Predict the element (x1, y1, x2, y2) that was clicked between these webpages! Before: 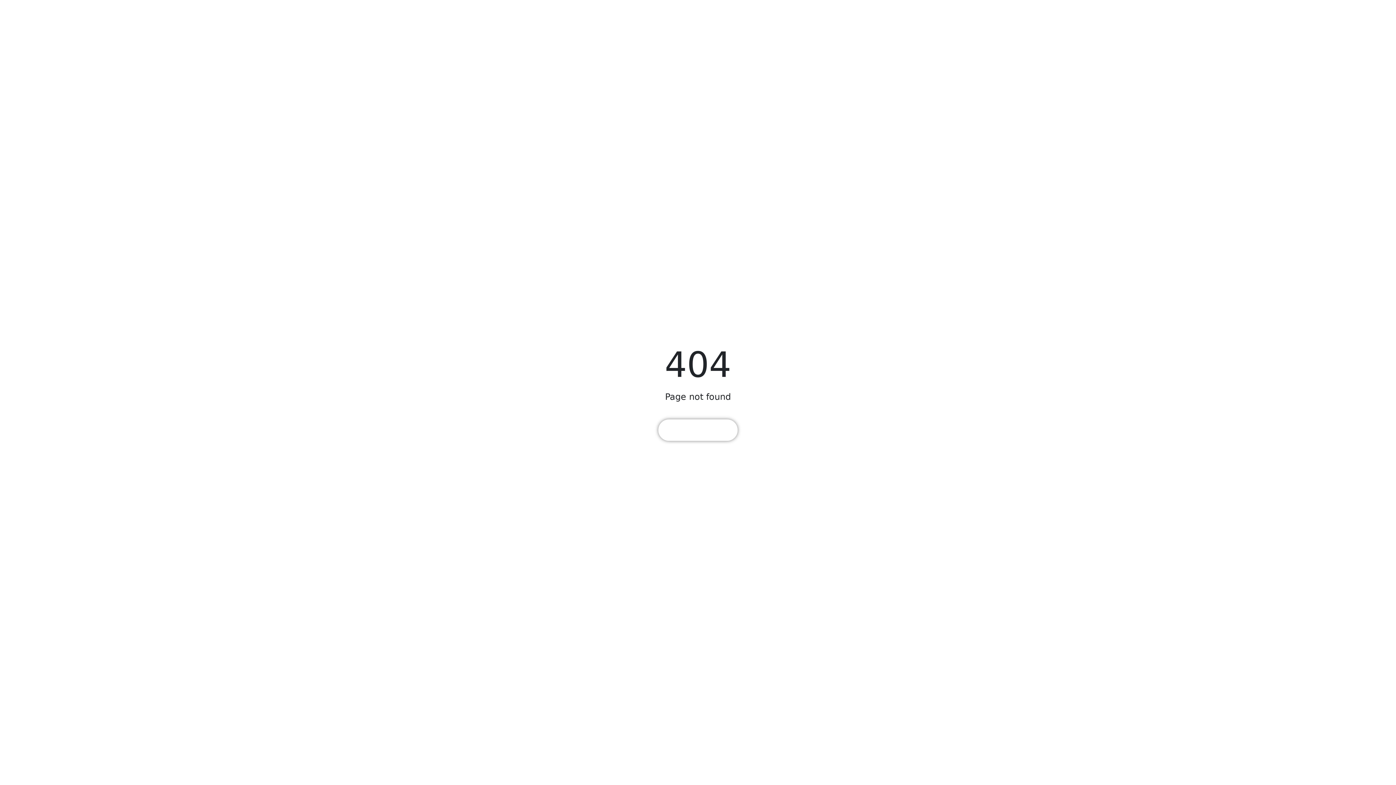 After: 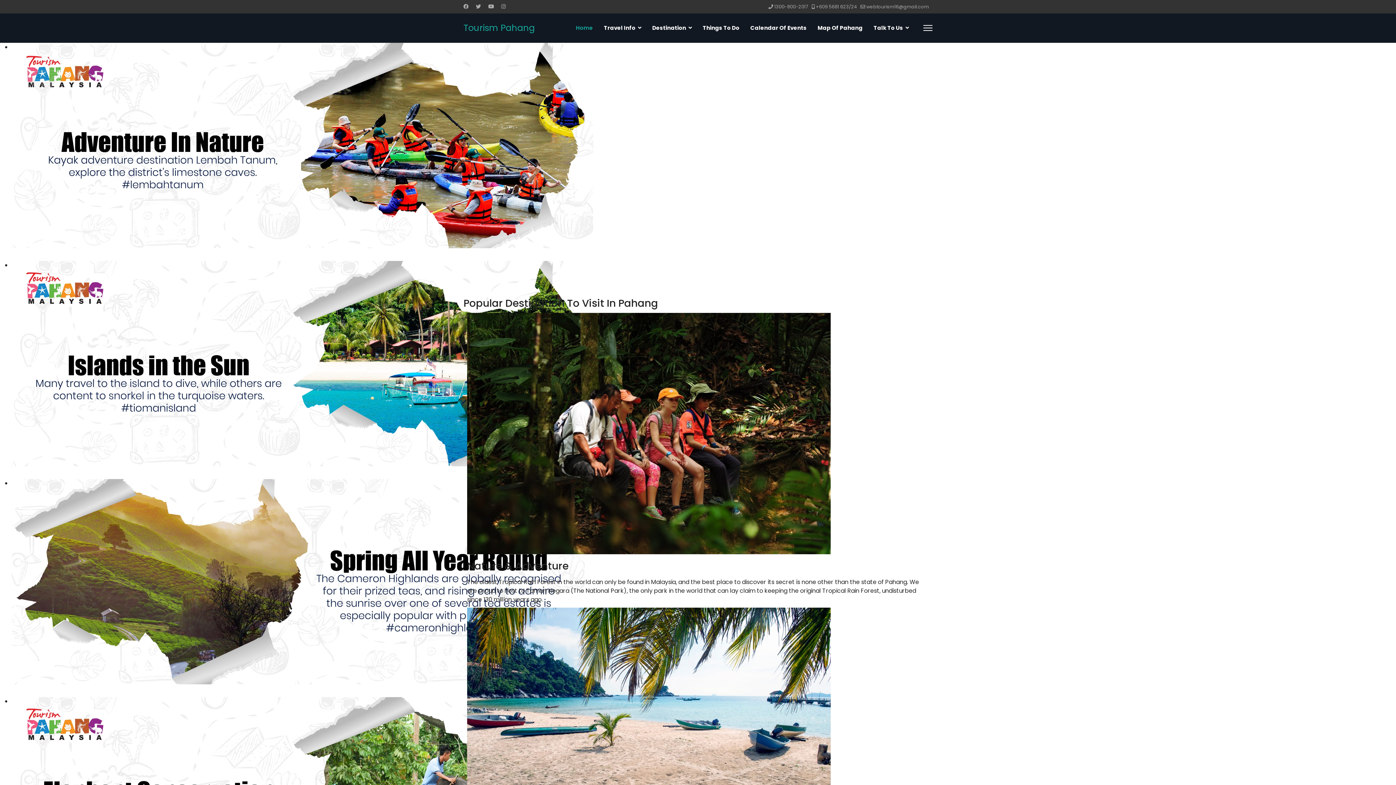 Action: bbox: (658, 419, 737, 441) label:  HOME PAGE